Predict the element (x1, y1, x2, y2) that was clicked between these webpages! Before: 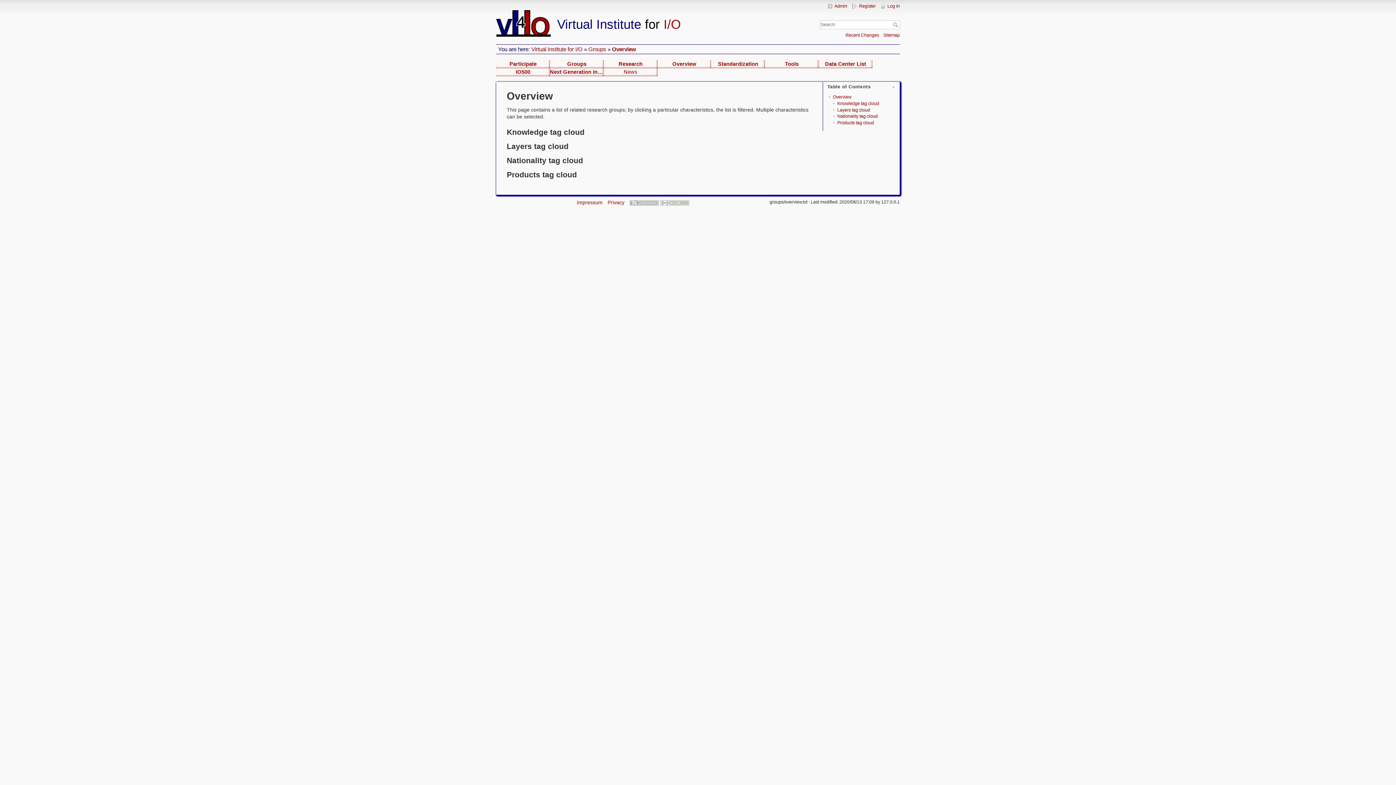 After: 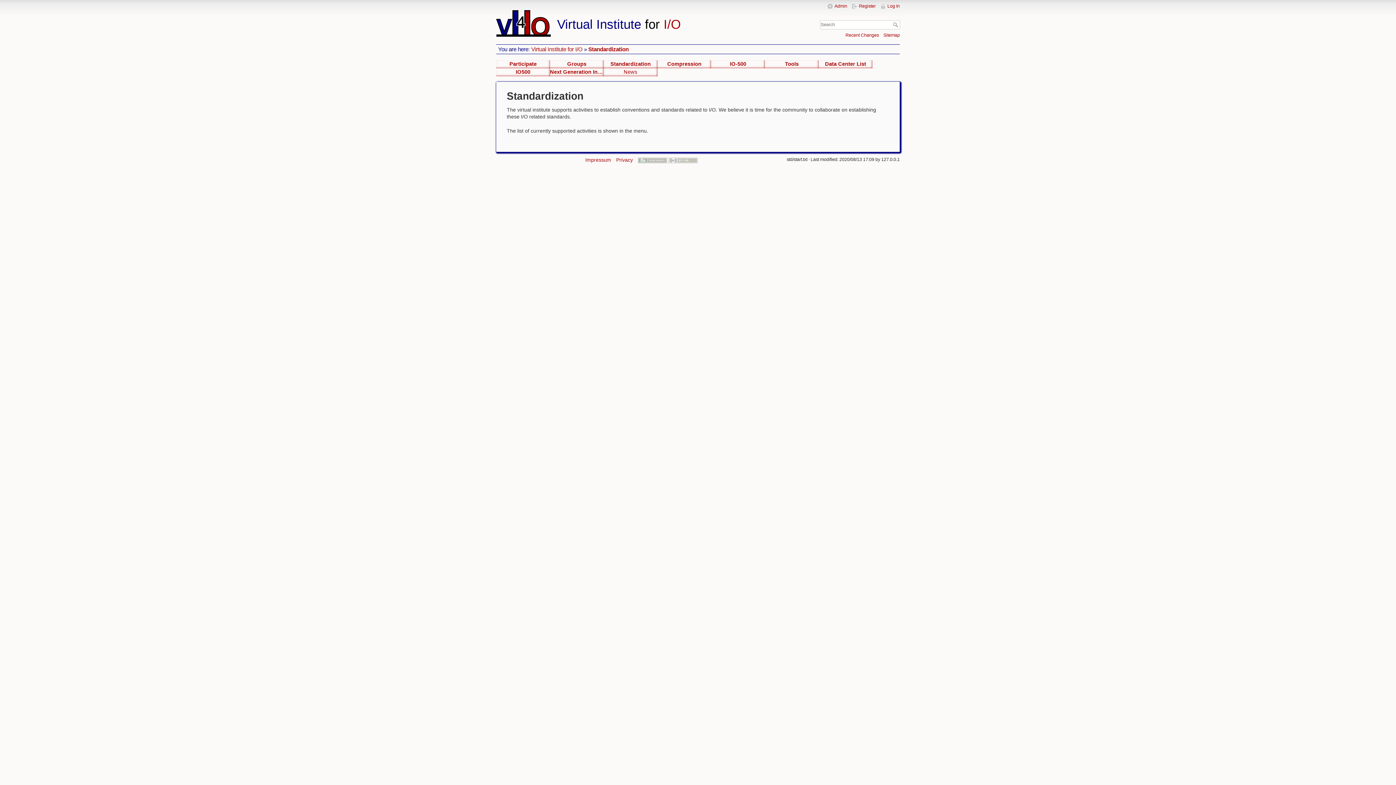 Action: bbox: (711, 60, 765, 68) label: Standardization